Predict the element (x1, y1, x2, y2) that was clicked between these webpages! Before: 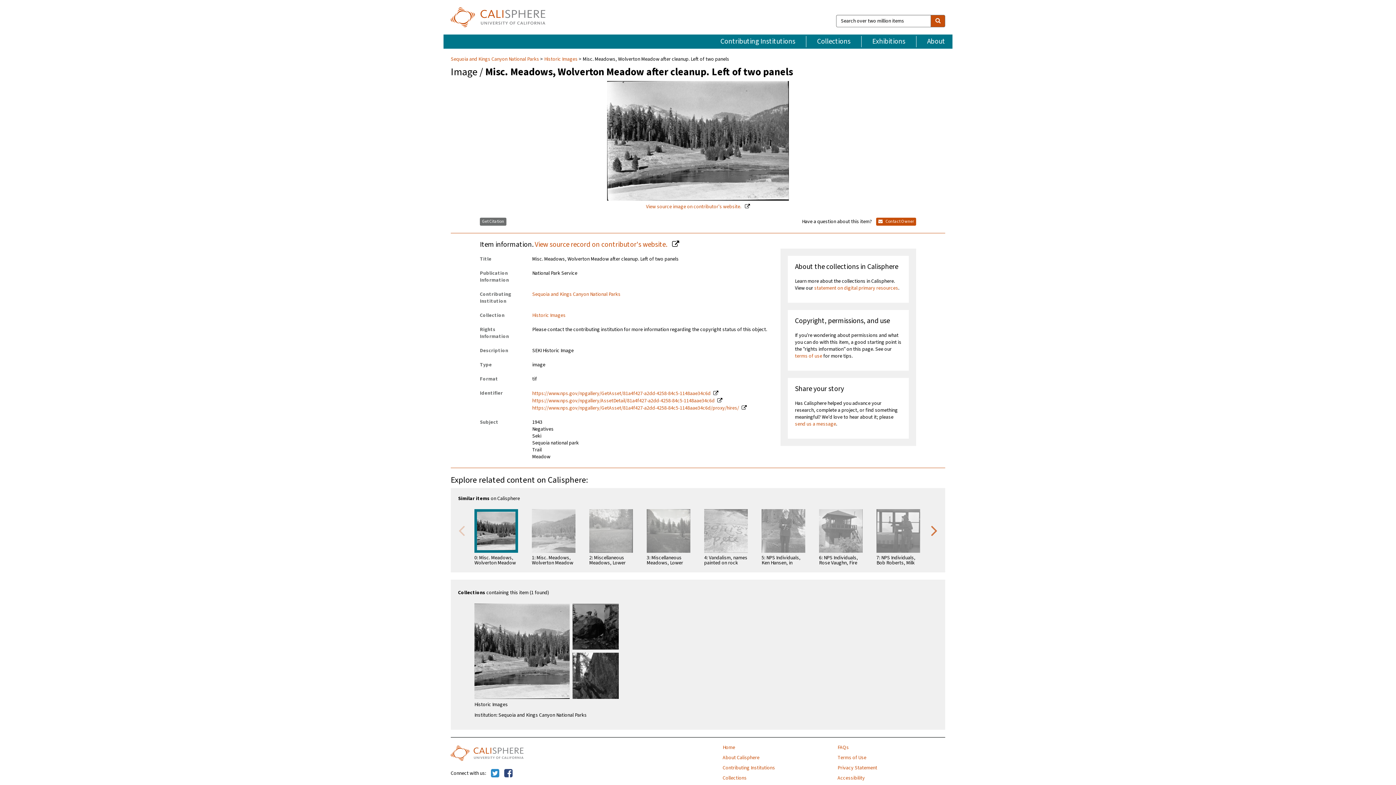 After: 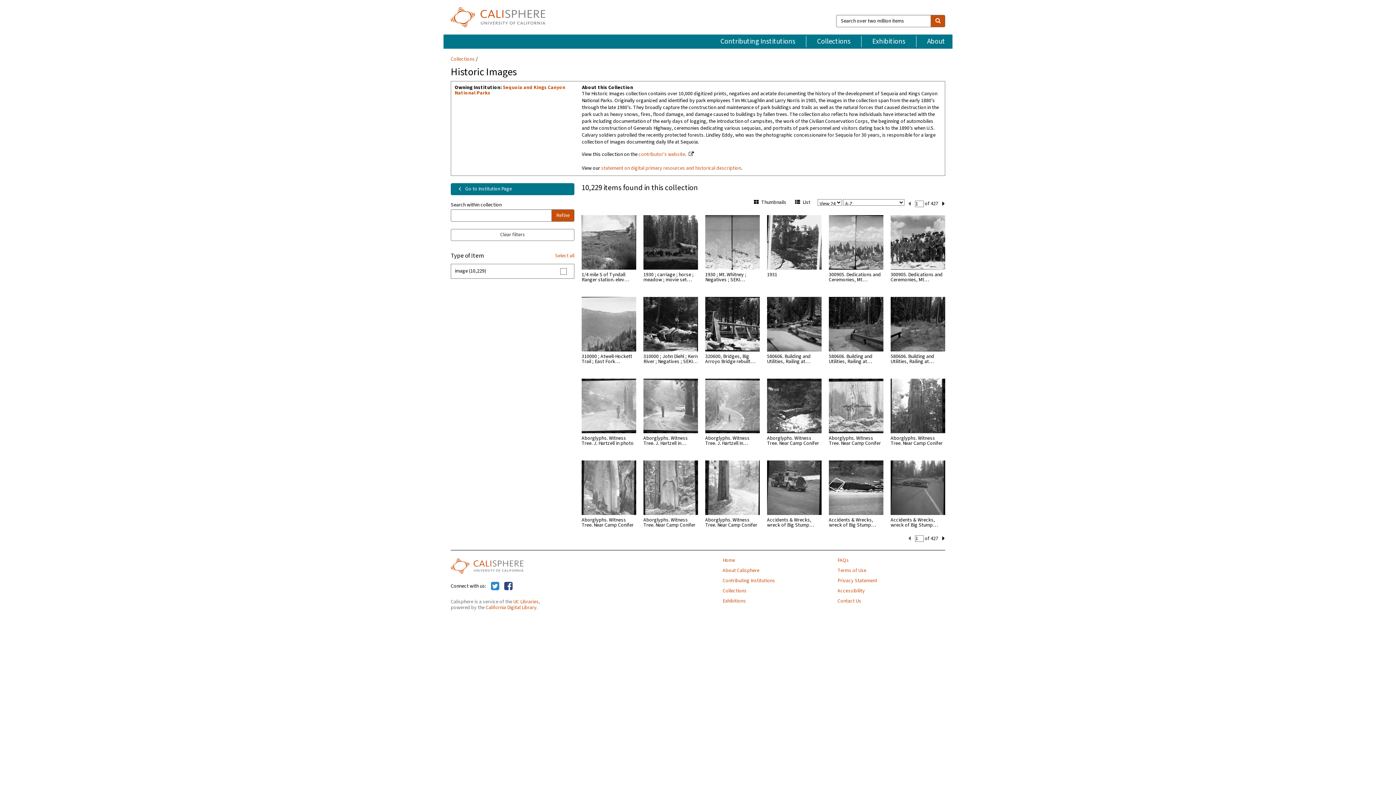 Action: label: Historic Images

Institution: Sequoia and Kings Canyon National Parks bbox: (474, 596, 626, 722)